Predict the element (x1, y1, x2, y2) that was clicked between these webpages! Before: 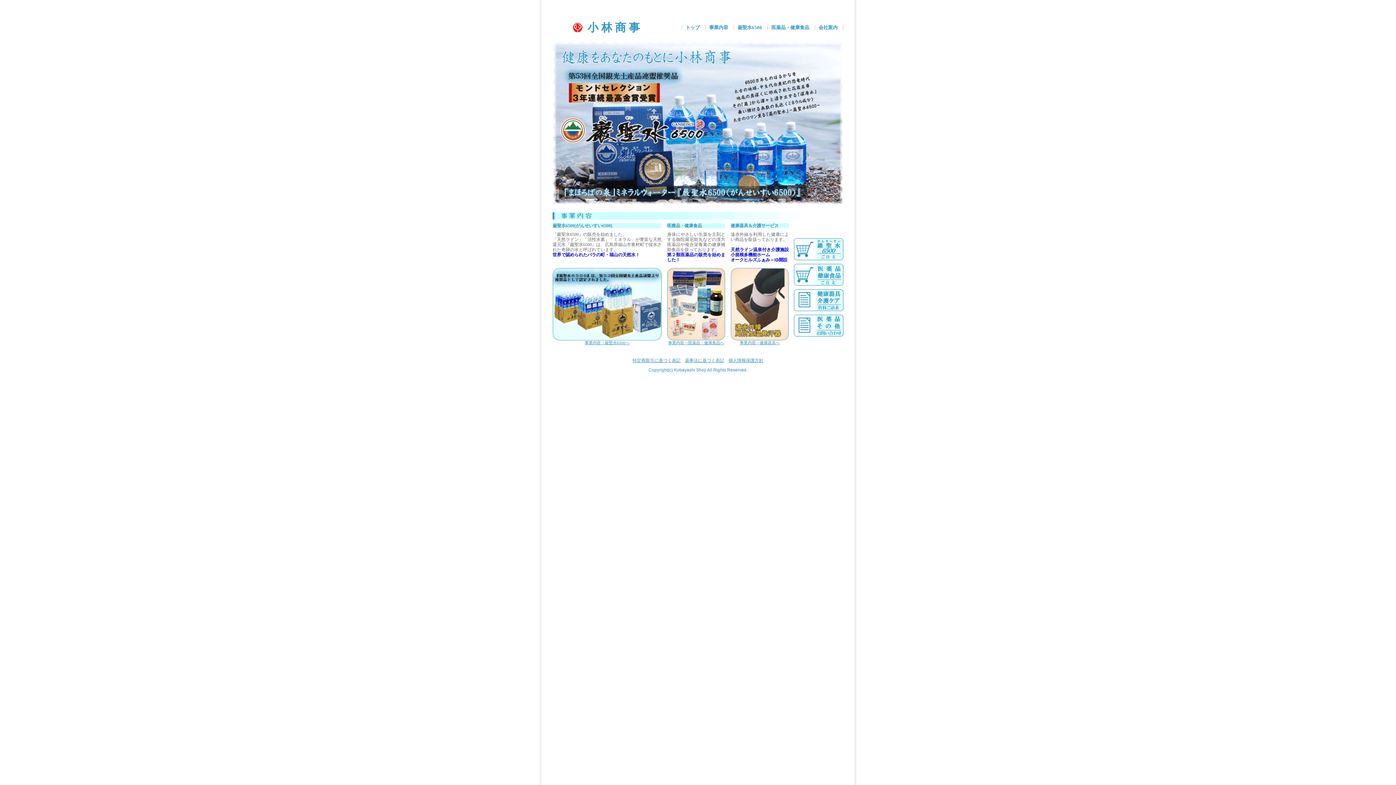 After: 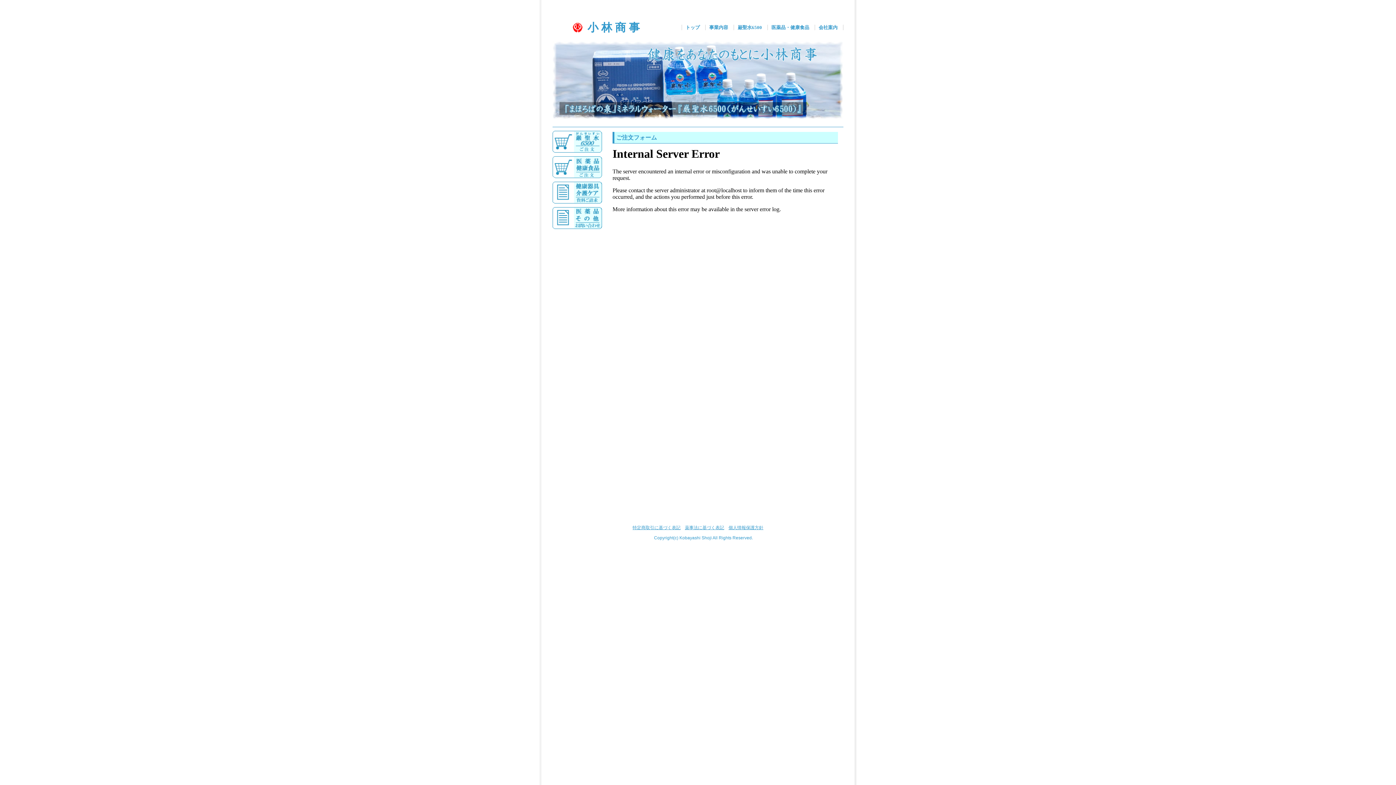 Action: bbox: (794, 280, 843, 285)